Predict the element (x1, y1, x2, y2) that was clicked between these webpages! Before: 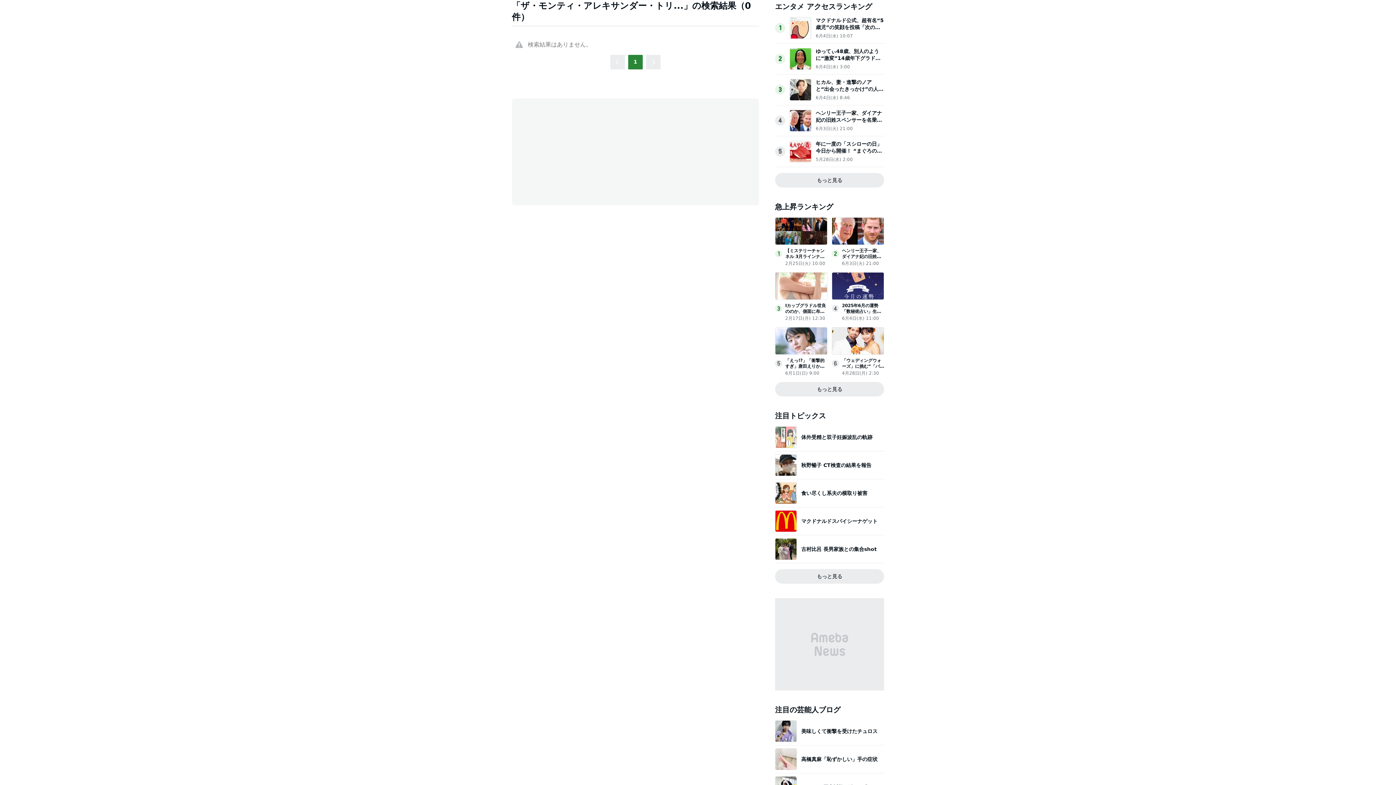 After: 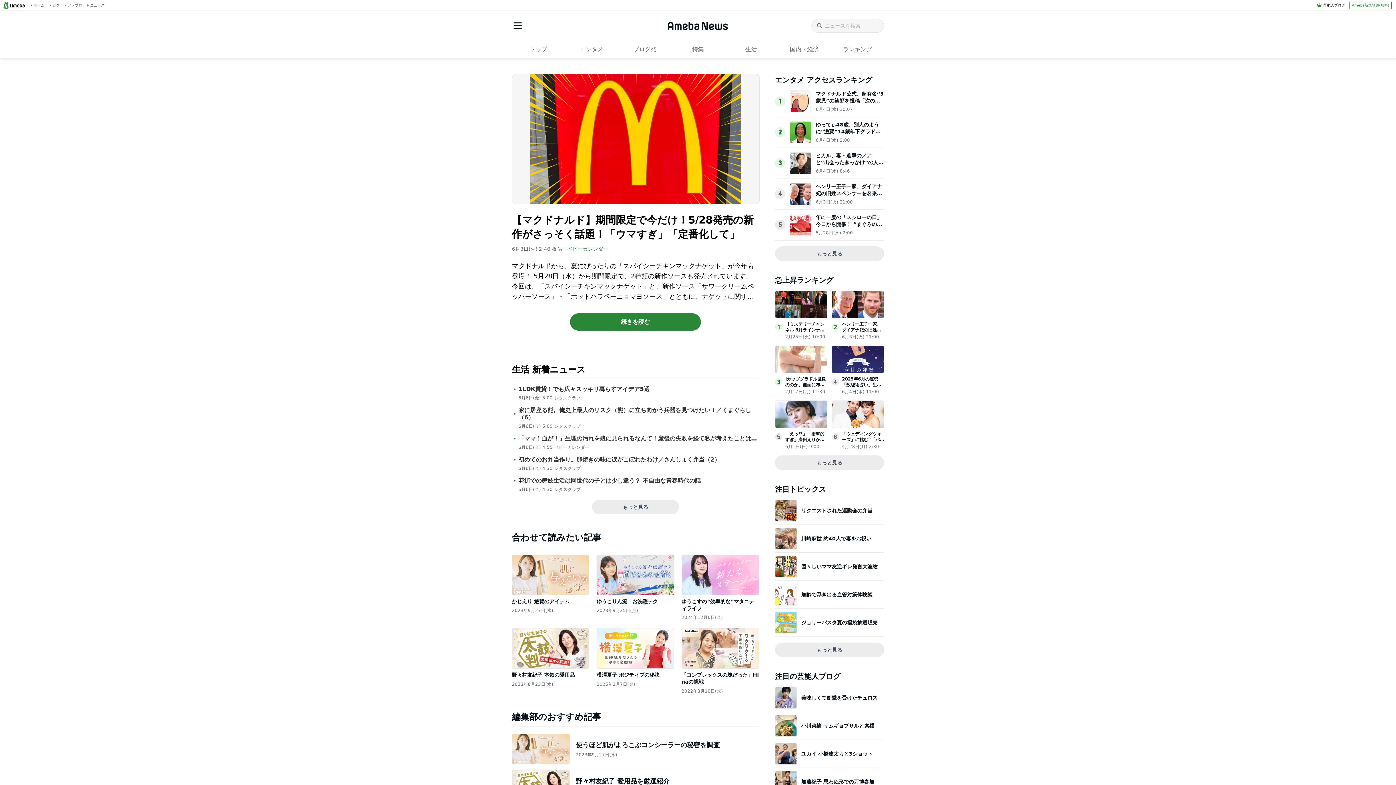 Action: label: マクドナルドスパイシーナゲット bbox: (775, 510, 884, 532)